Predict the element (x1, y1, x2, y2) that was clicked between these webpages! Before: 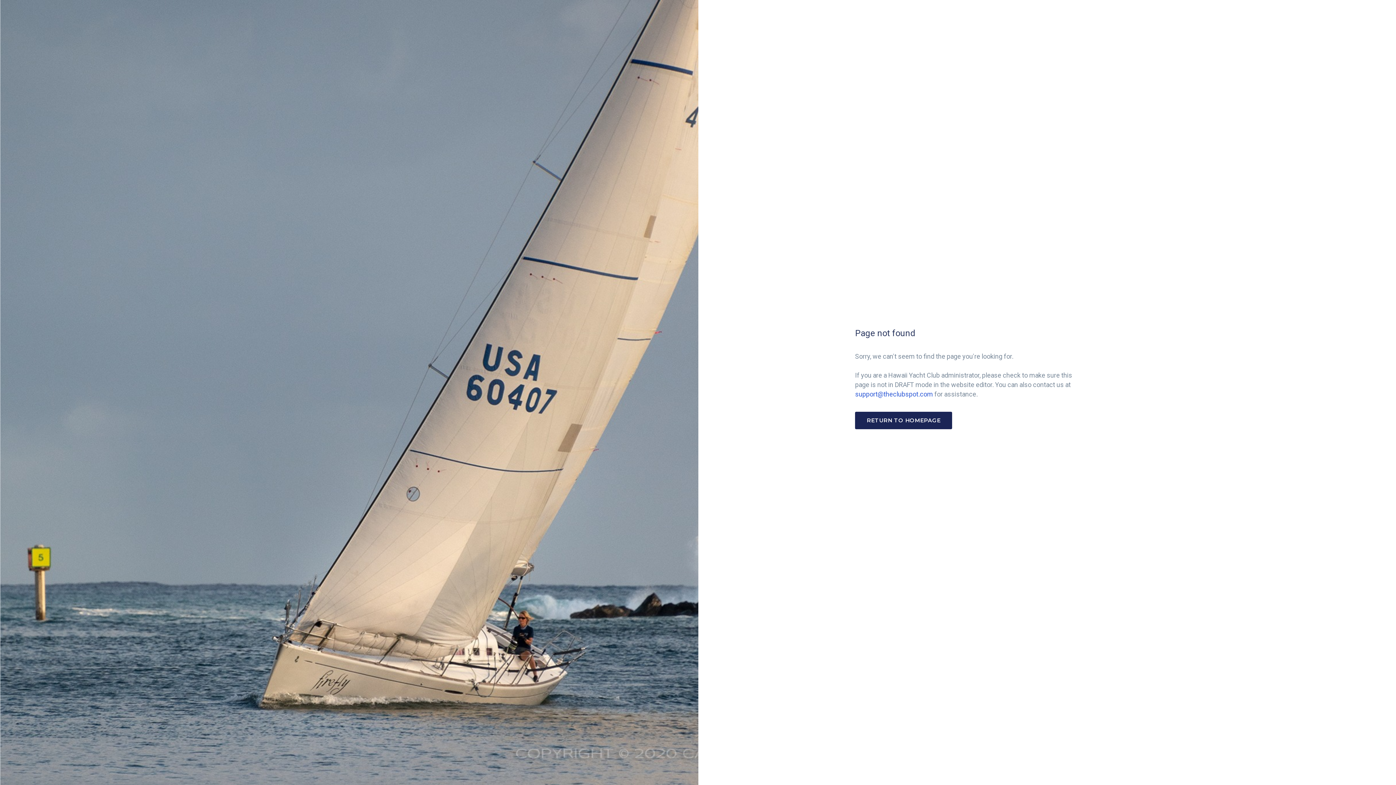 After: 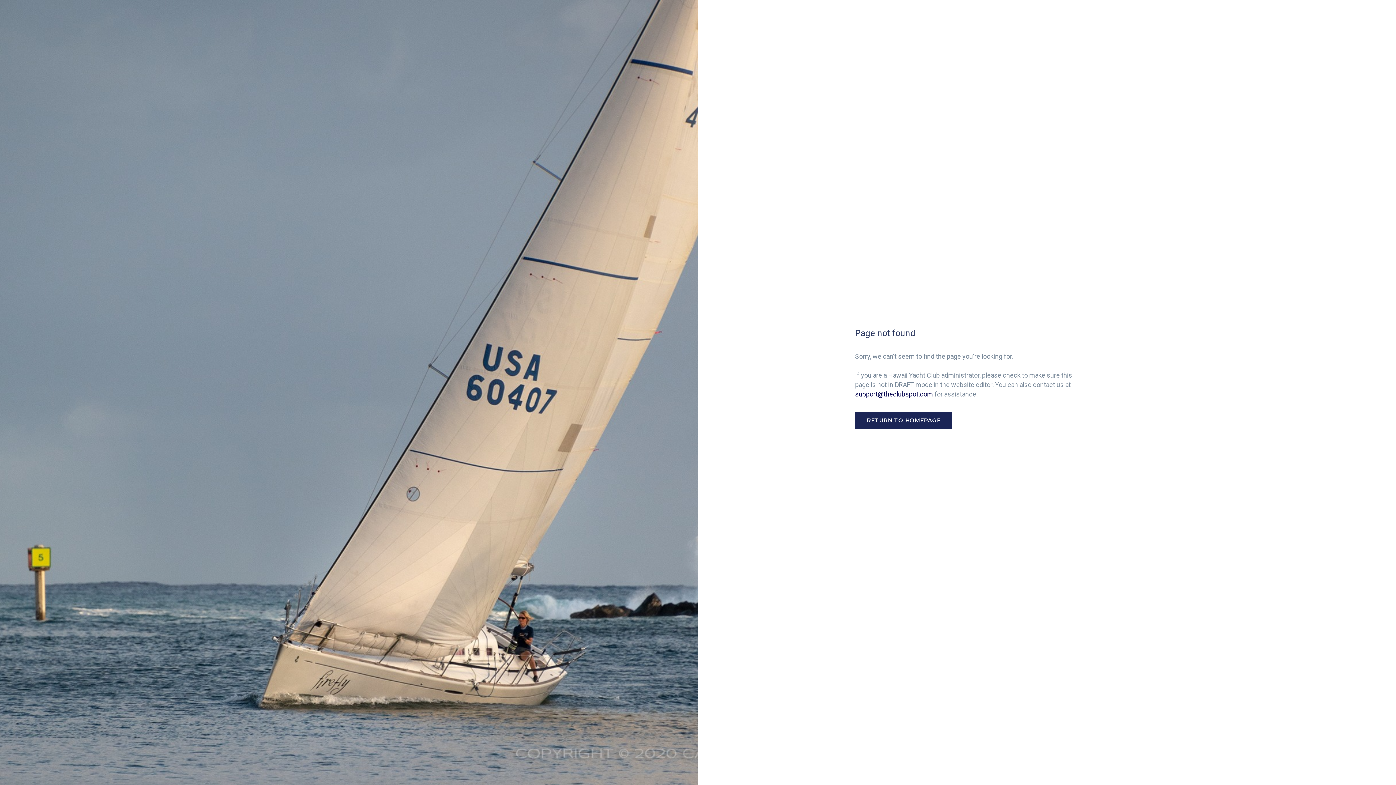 Action: label: support@theclubspot.com bbox: (855, 390, 933, 398)